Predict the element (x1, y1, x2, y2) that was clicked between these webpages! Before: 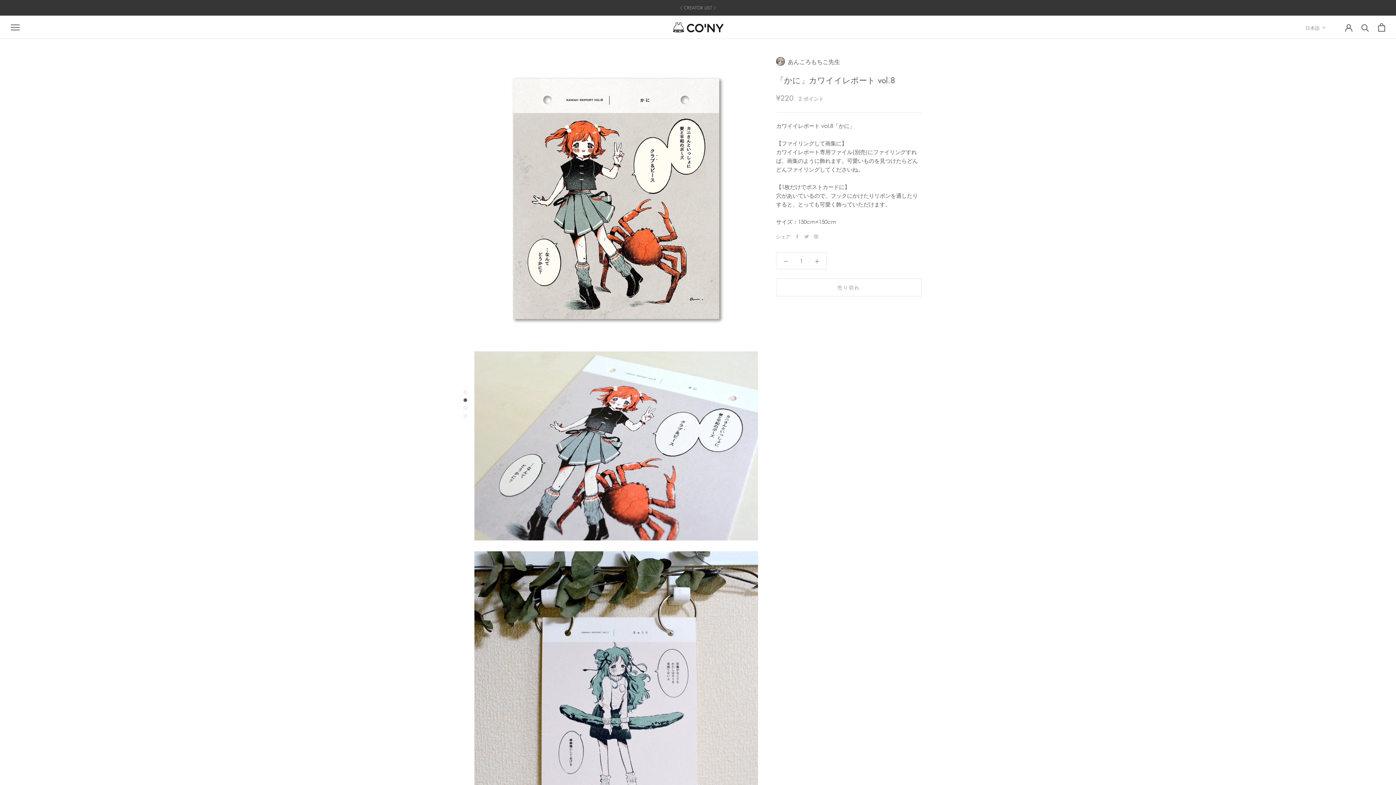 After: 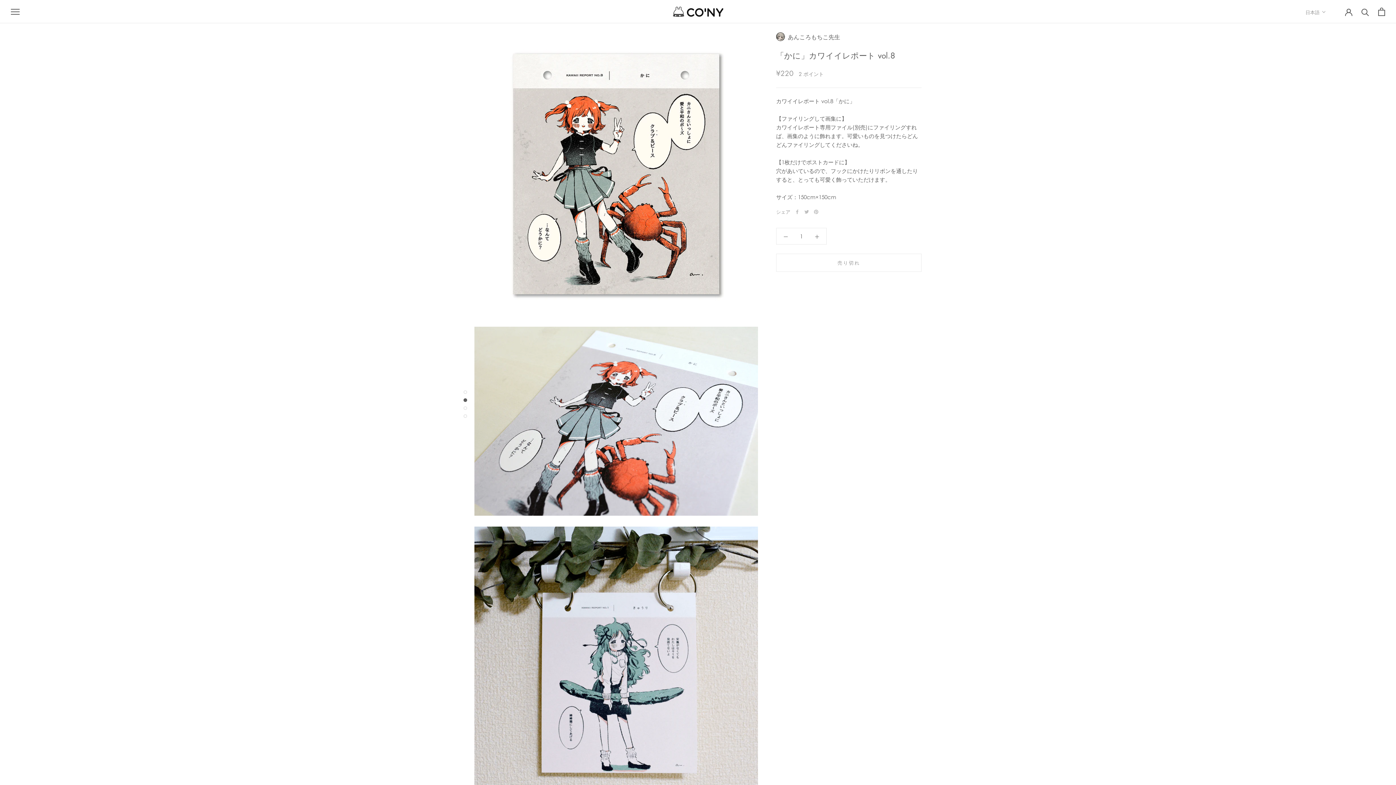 Action: bbox: (463, 390, 467, 394)